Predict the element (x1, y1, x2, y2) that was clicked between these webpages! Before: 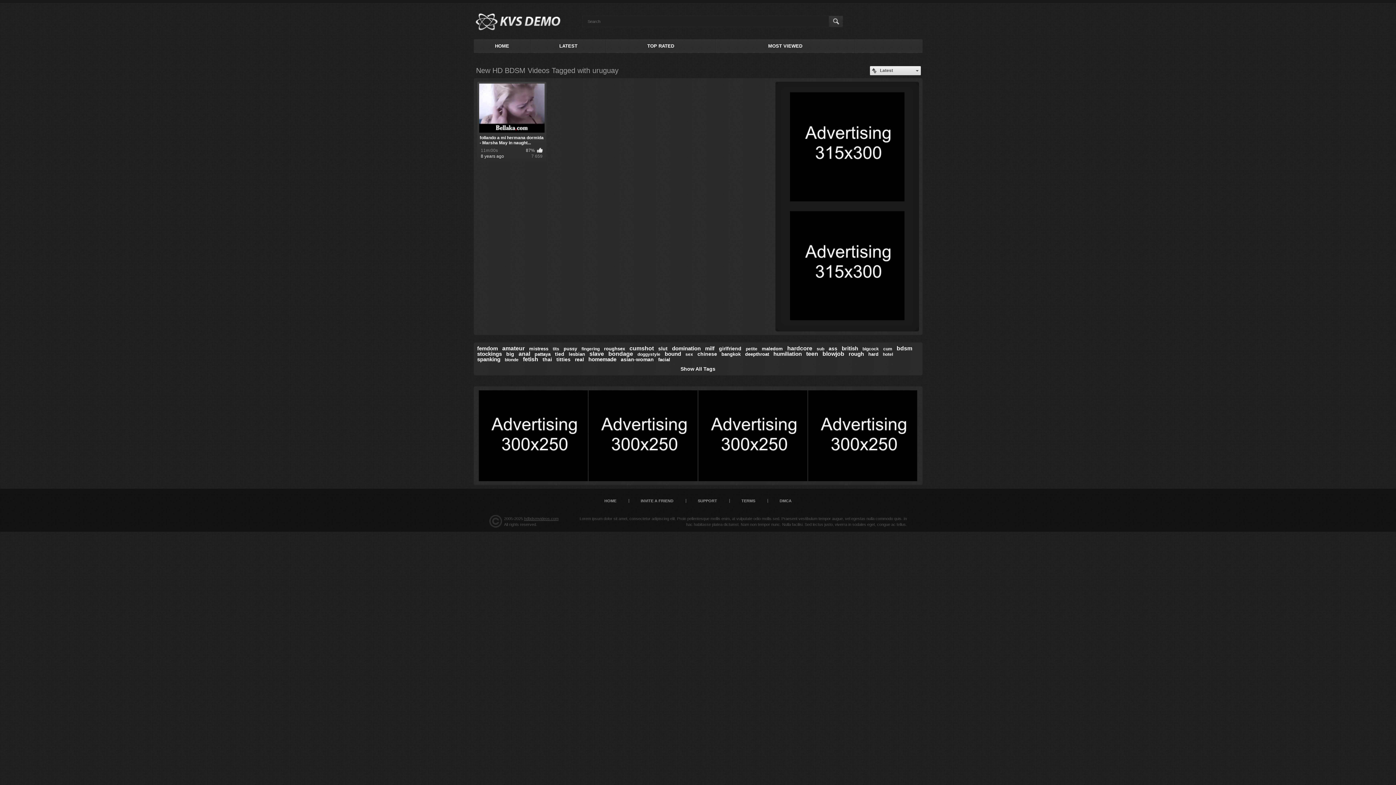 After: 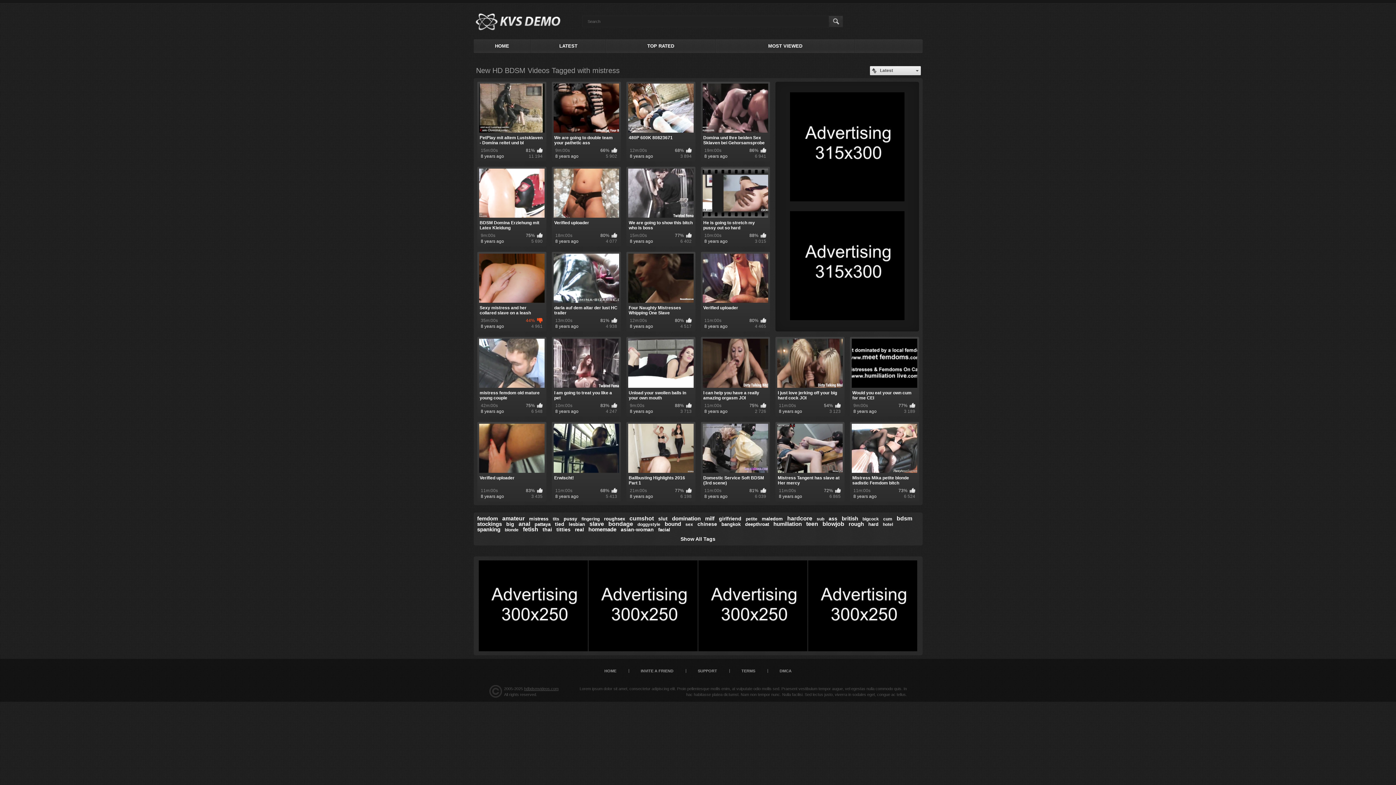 Action: label: mistress bbox: (529, 346, 548, 351)